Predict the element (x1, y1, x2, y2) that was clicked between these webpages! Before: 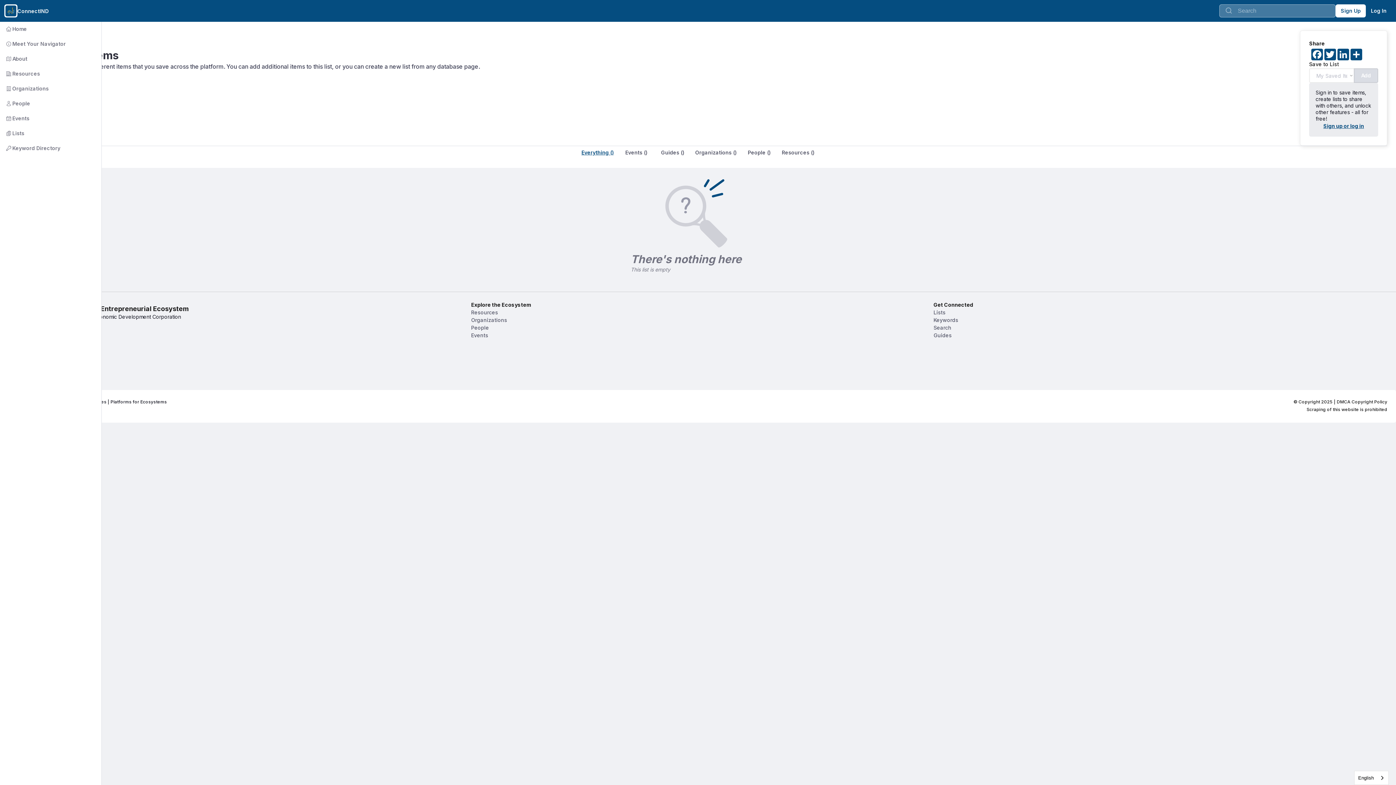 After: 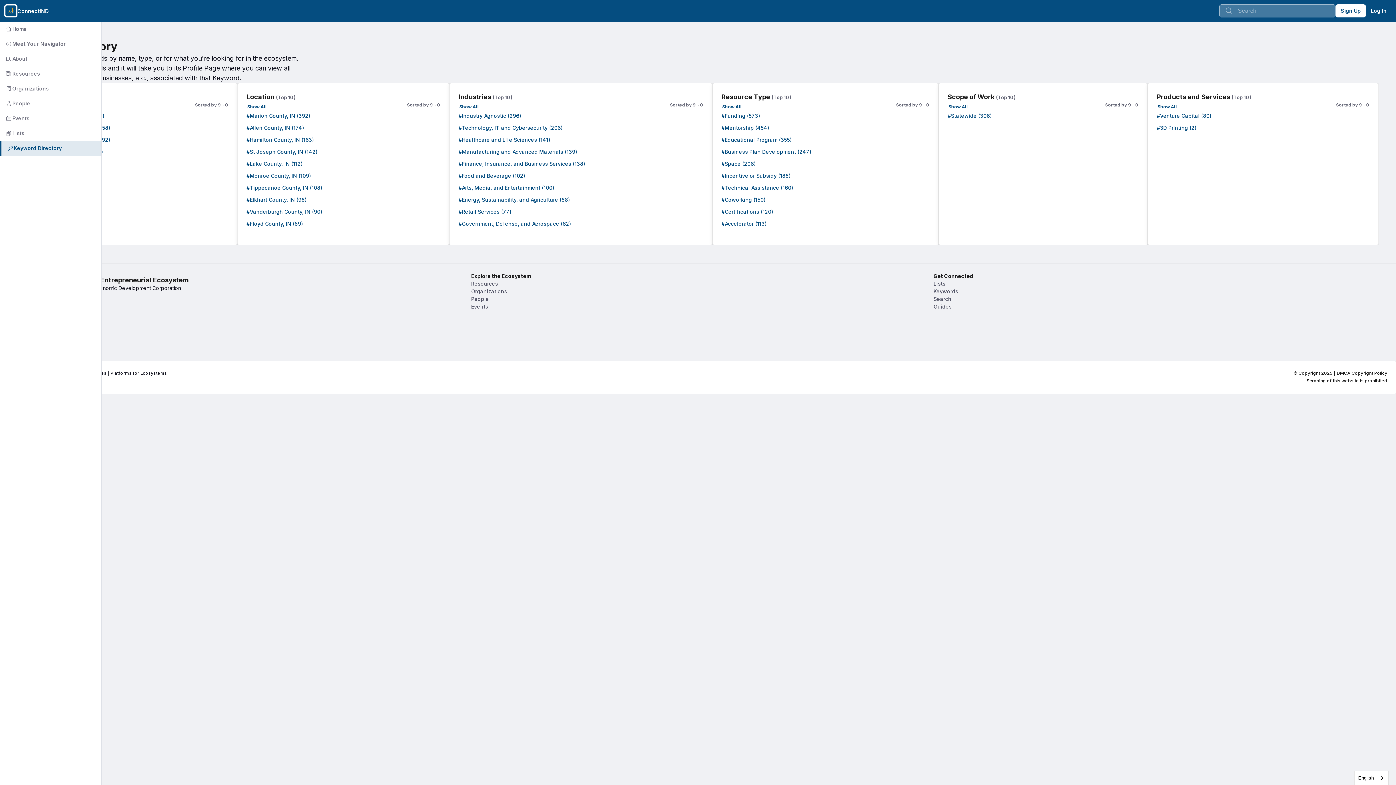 Action: bbox: (933, 316, 1387, 324) label: Keywords